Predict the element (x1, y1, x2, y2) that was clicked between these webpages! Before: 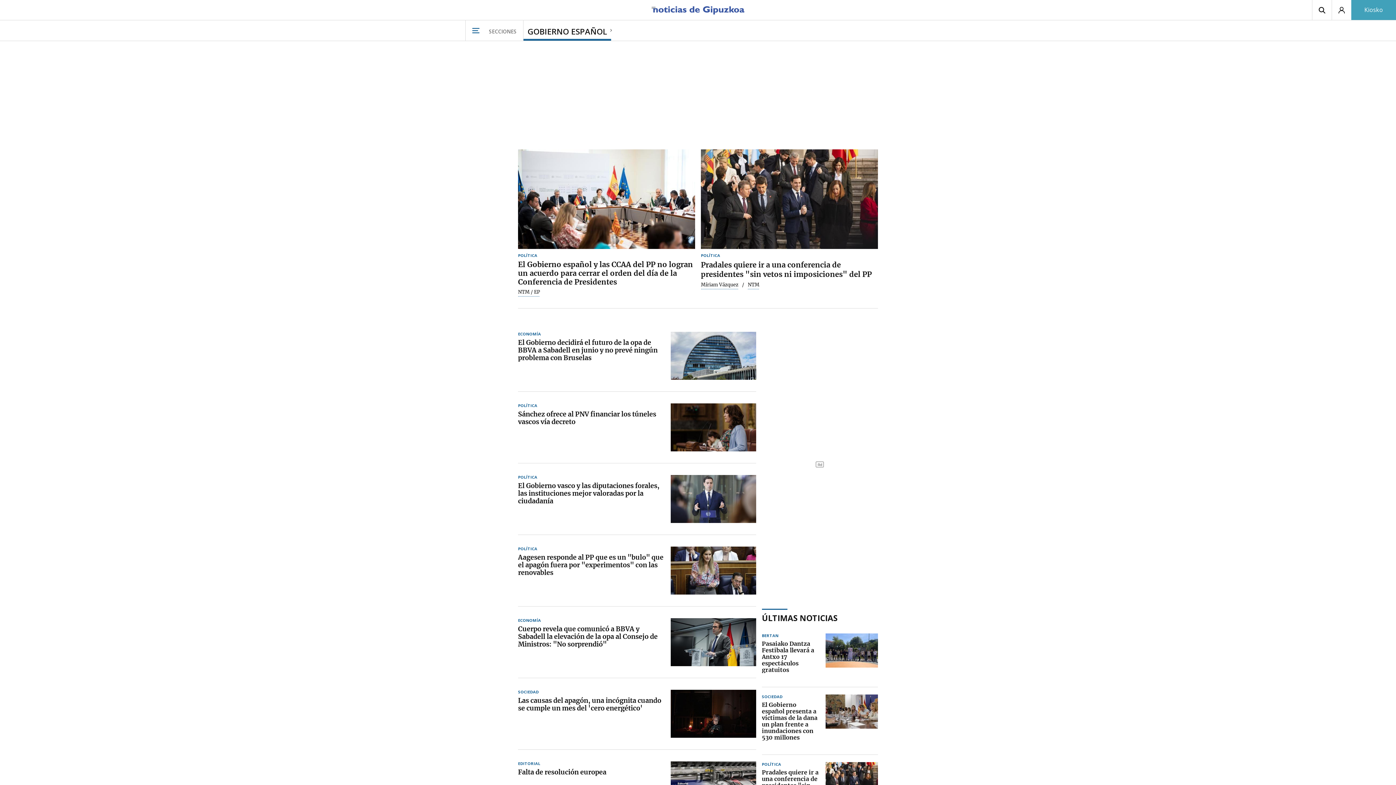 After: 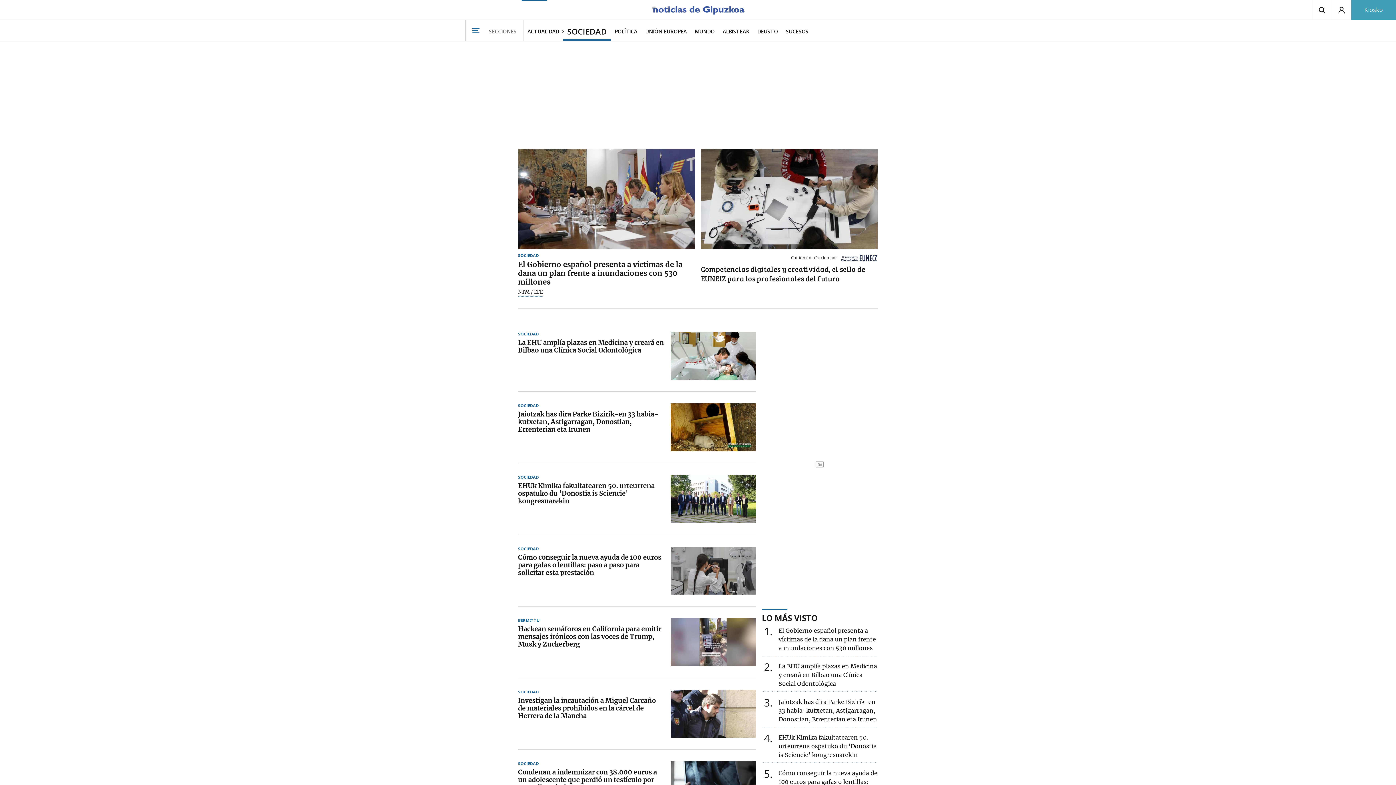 Action: label: SOCIEDAD bbox: (762, 694, 782, 698)